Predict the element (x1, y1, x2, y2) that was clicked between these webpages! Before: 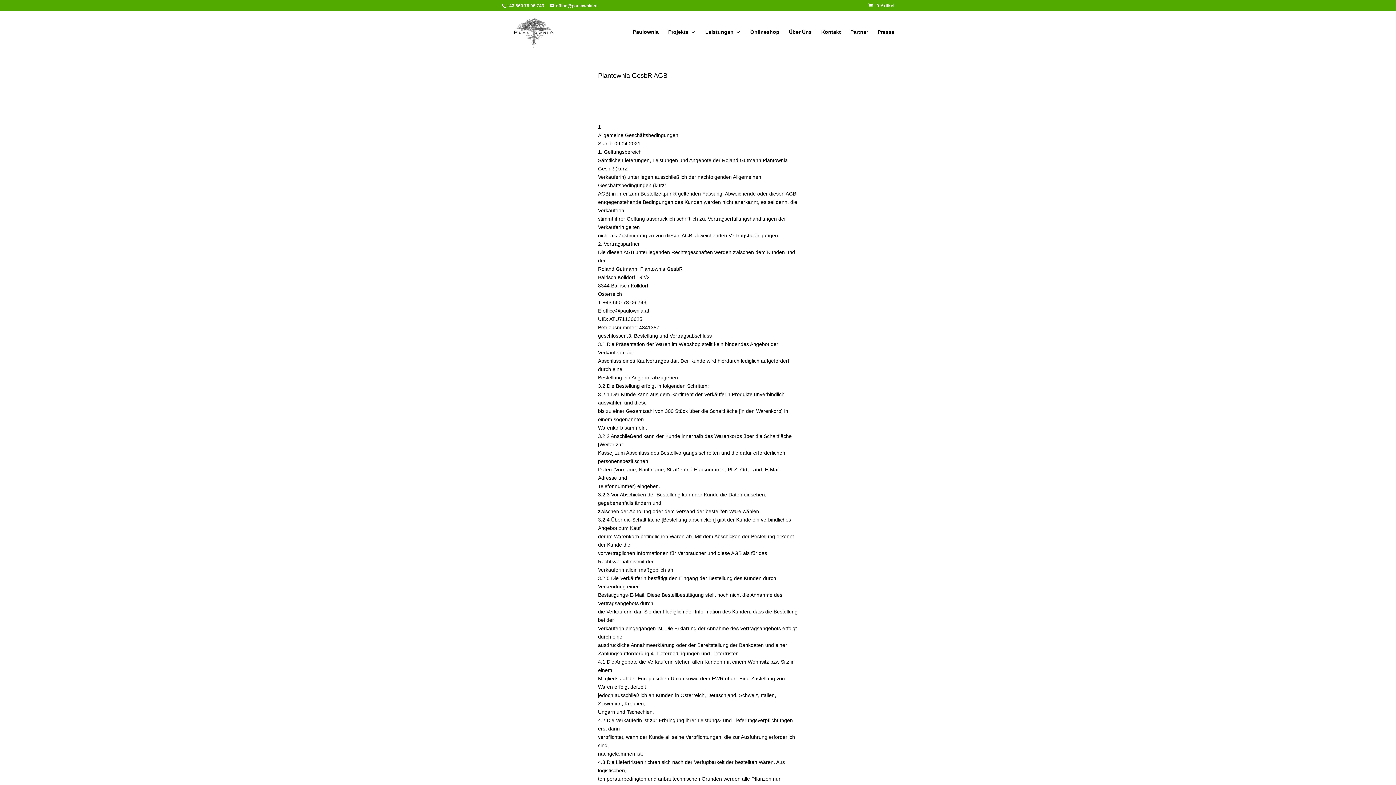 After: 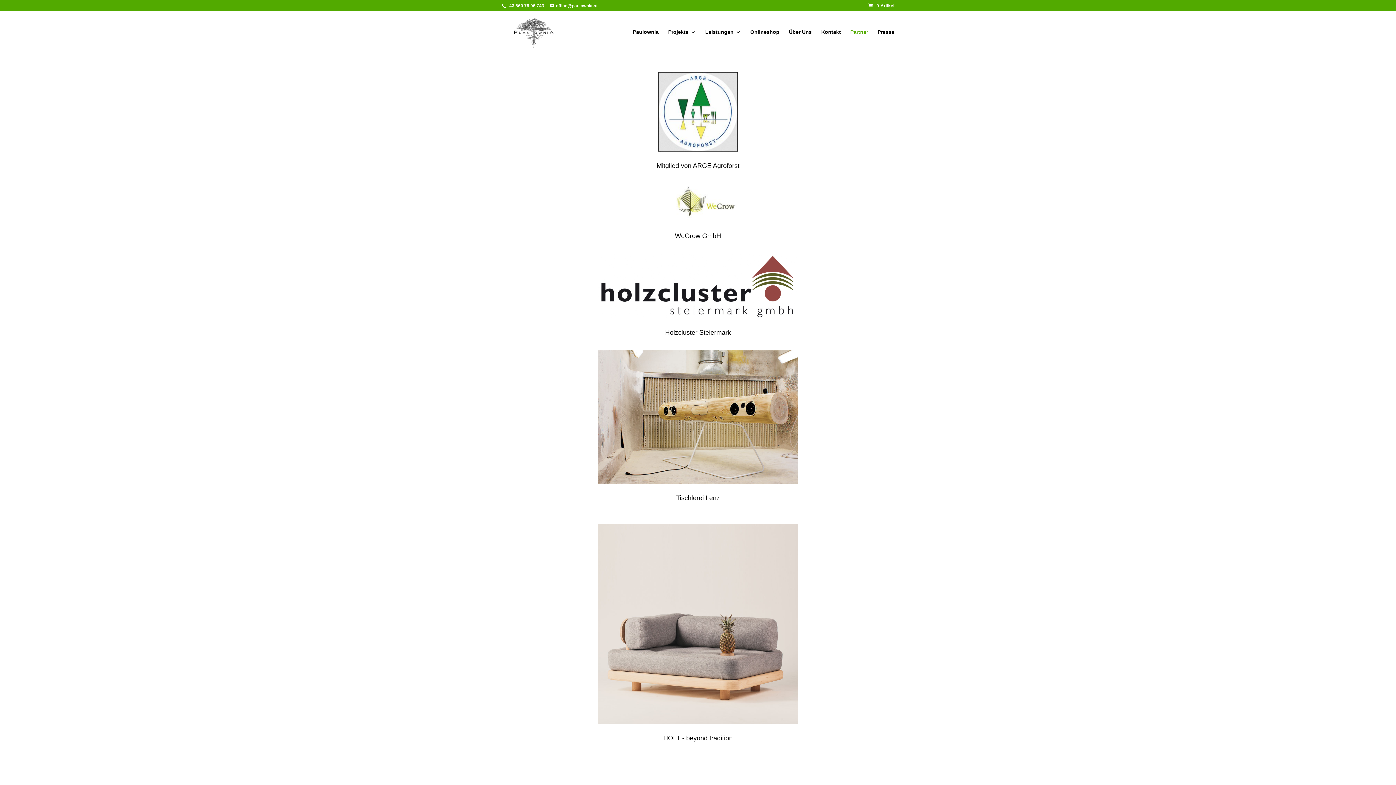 Action: bbox: (850, 29, 868, 52) label: Partner